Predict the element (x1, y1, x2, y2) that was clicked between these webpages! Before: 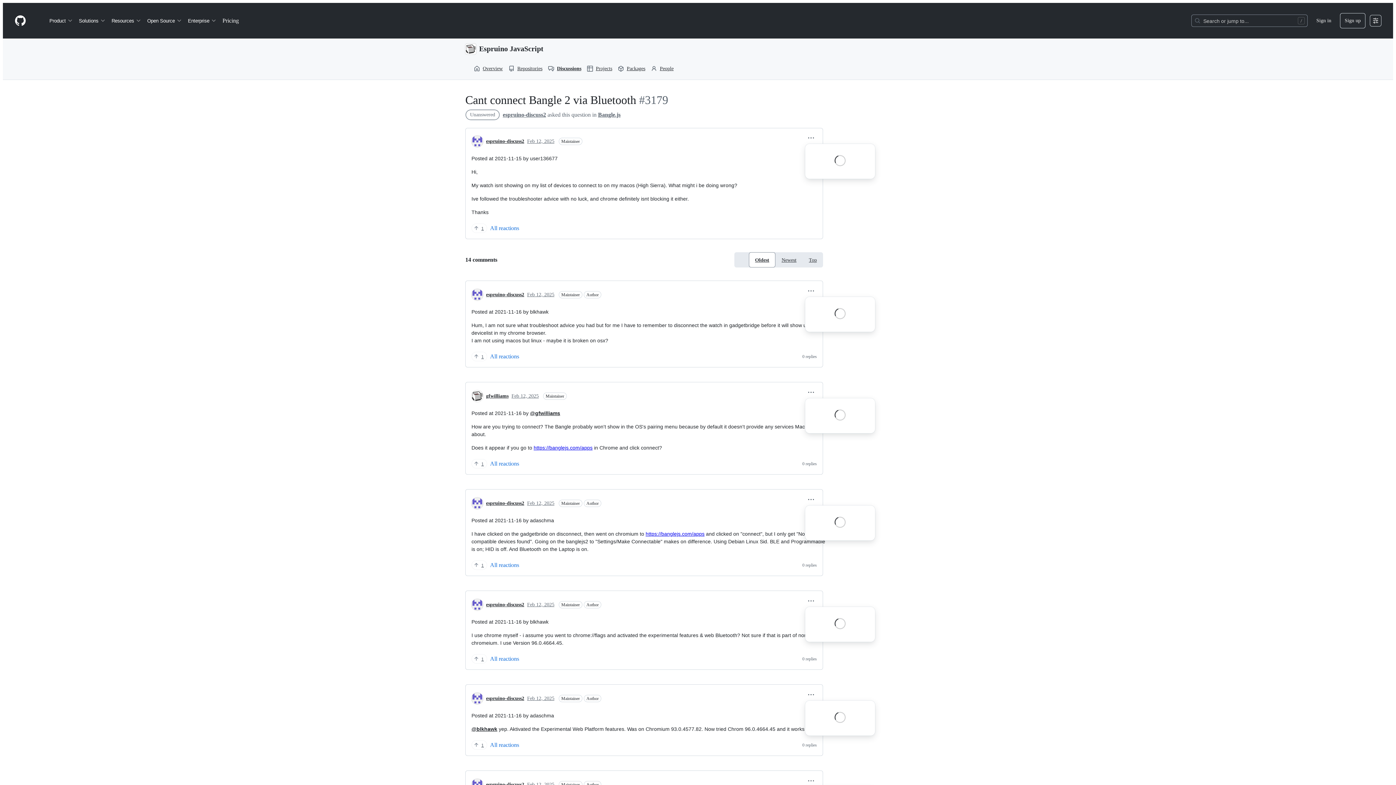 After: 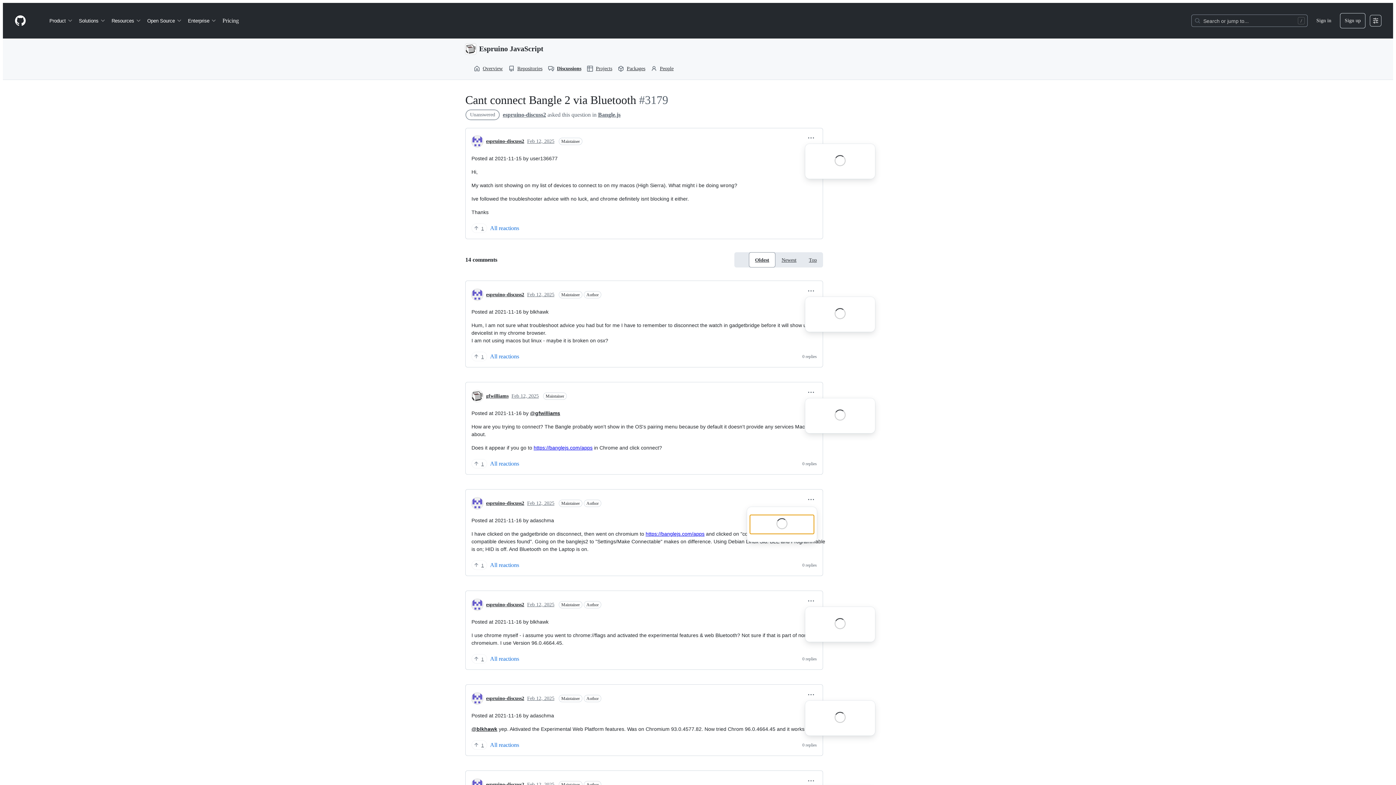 Action: bbox: (805, 494, 817, 505)